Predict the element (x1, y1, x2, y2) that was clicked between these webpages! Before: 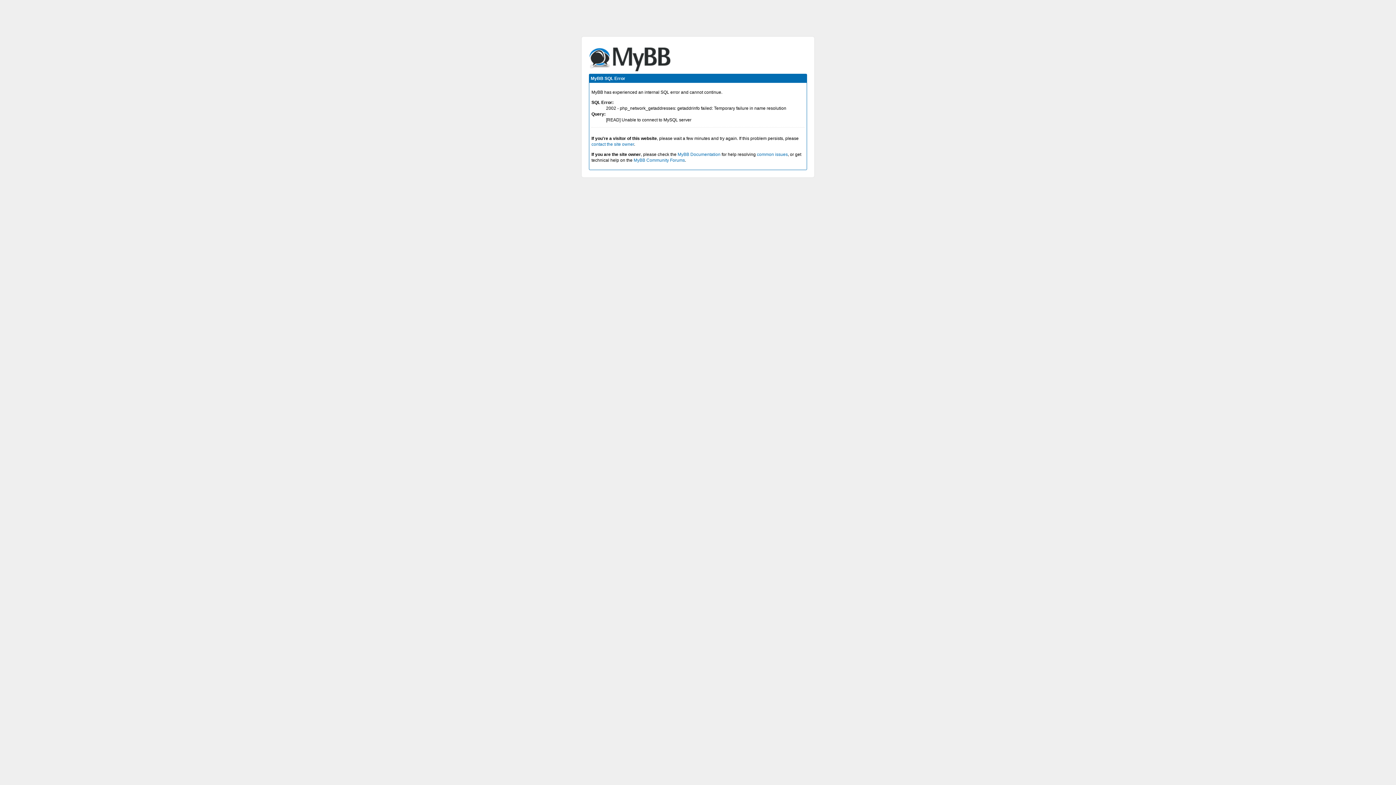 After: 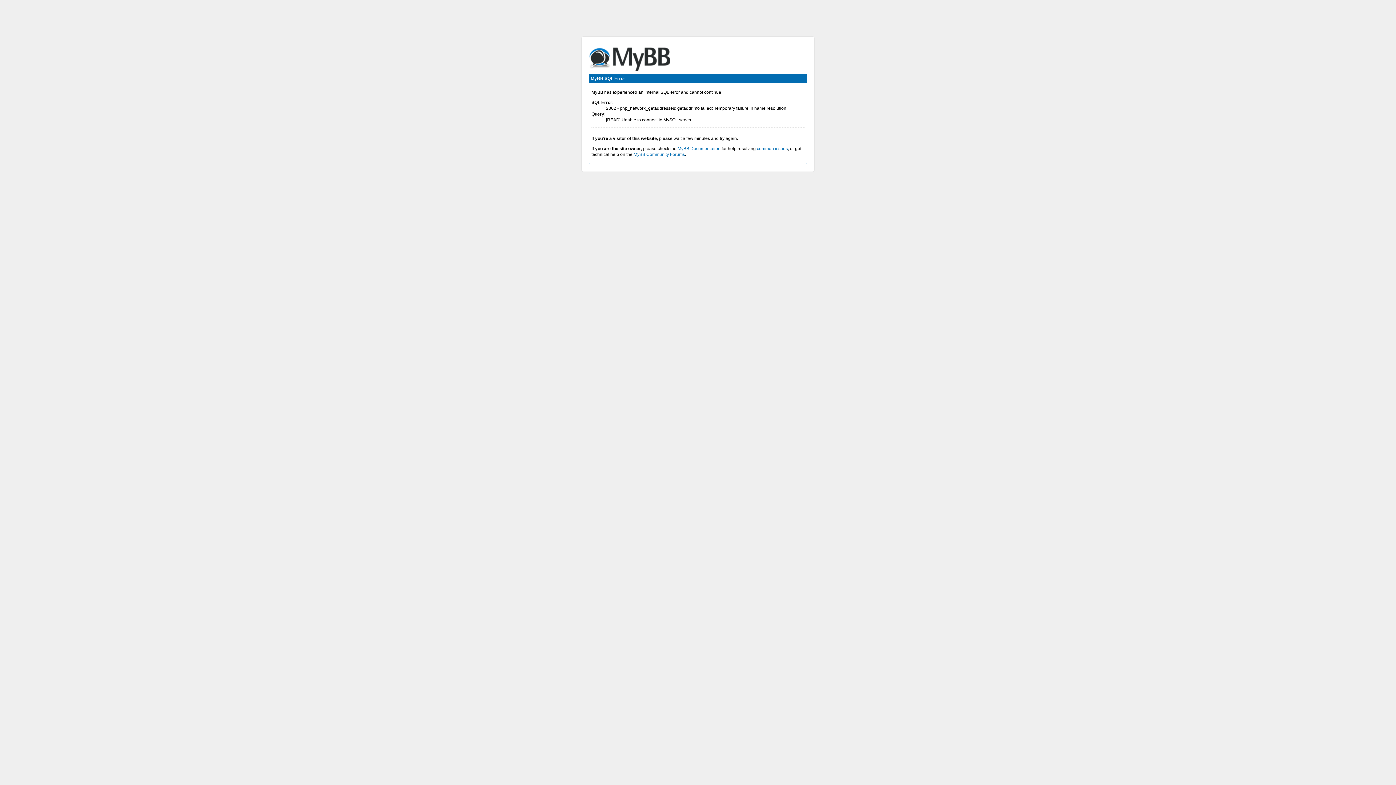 Action: bbox: (591, 141, 634, 146) label: contact the site owner